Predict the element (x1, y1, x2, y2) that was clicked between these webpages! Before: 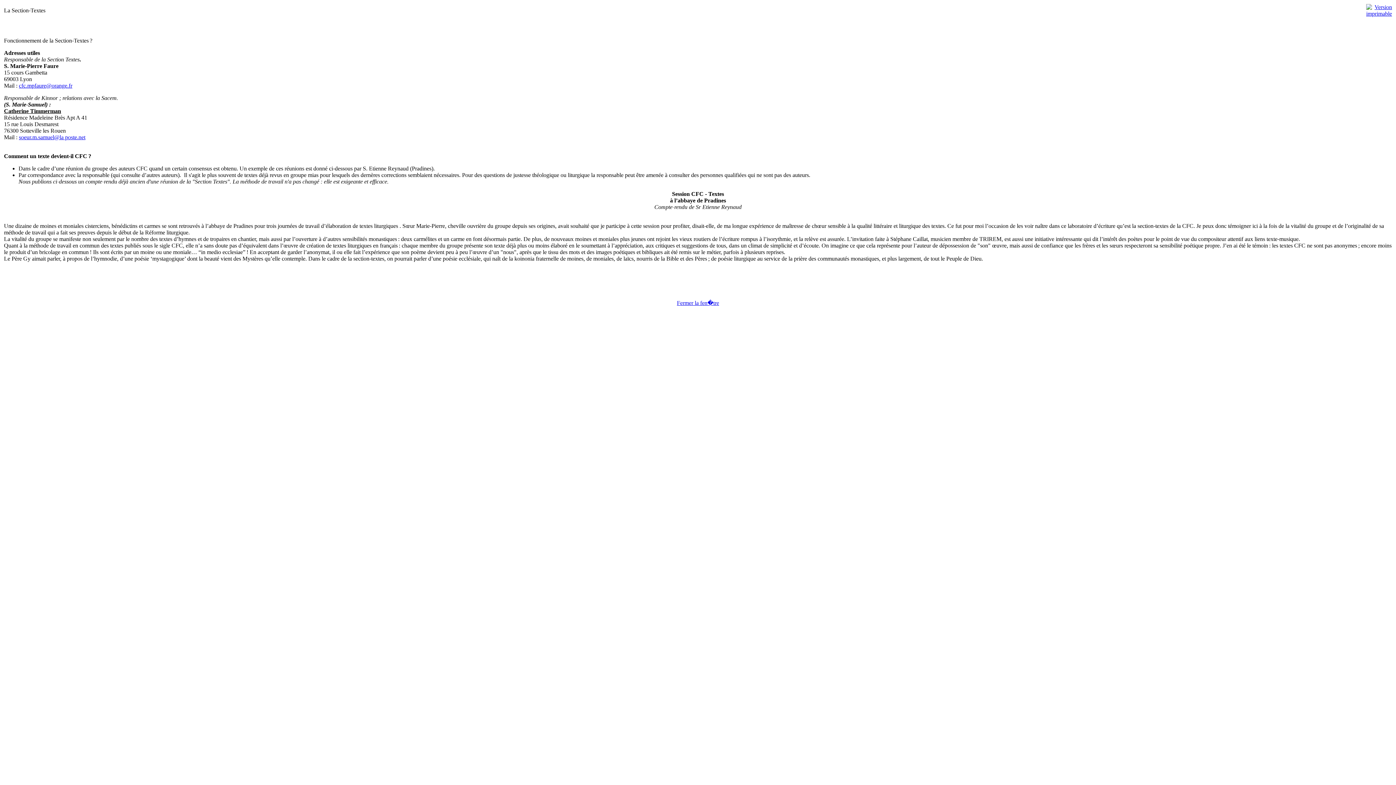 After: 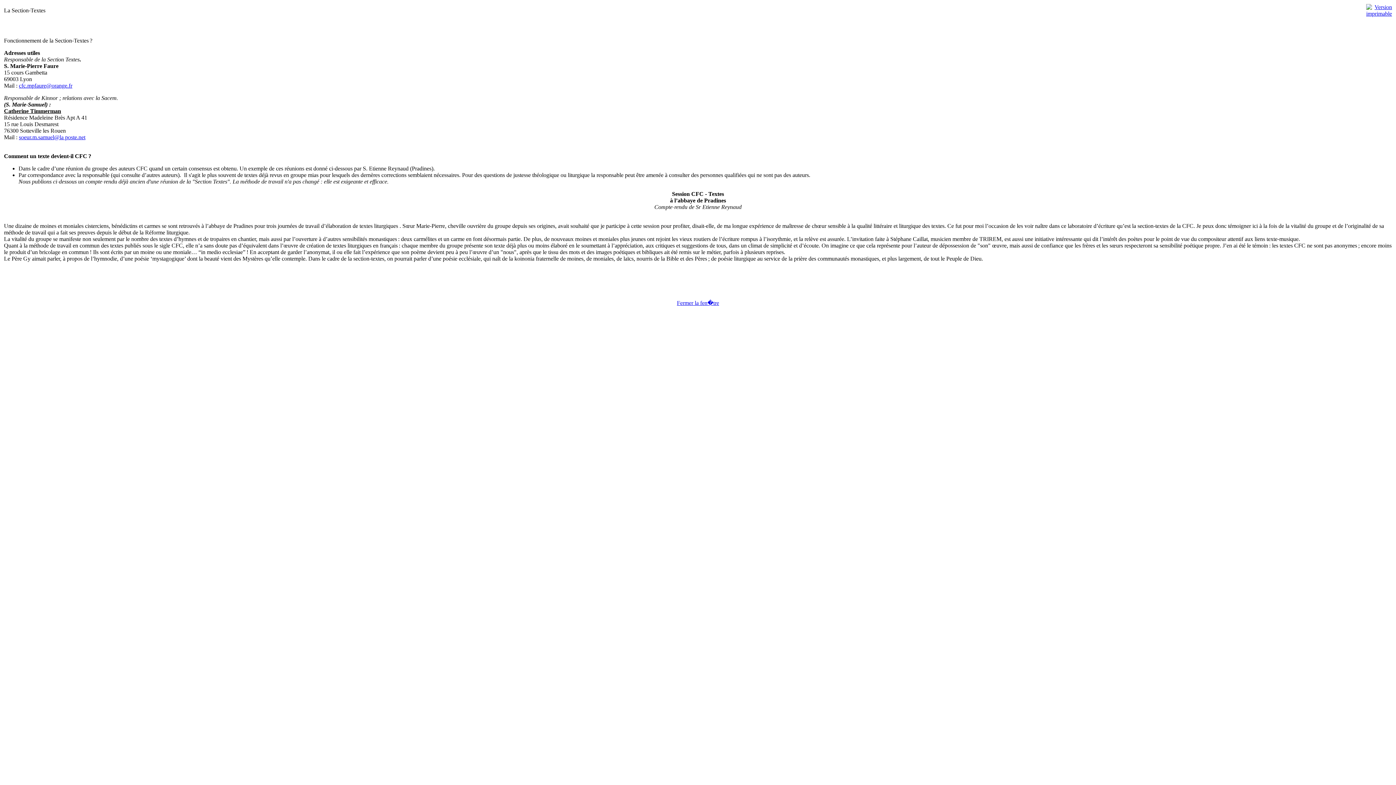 Action: label: Fermer la fen�tre bbox: (677, 300, 719, 306)